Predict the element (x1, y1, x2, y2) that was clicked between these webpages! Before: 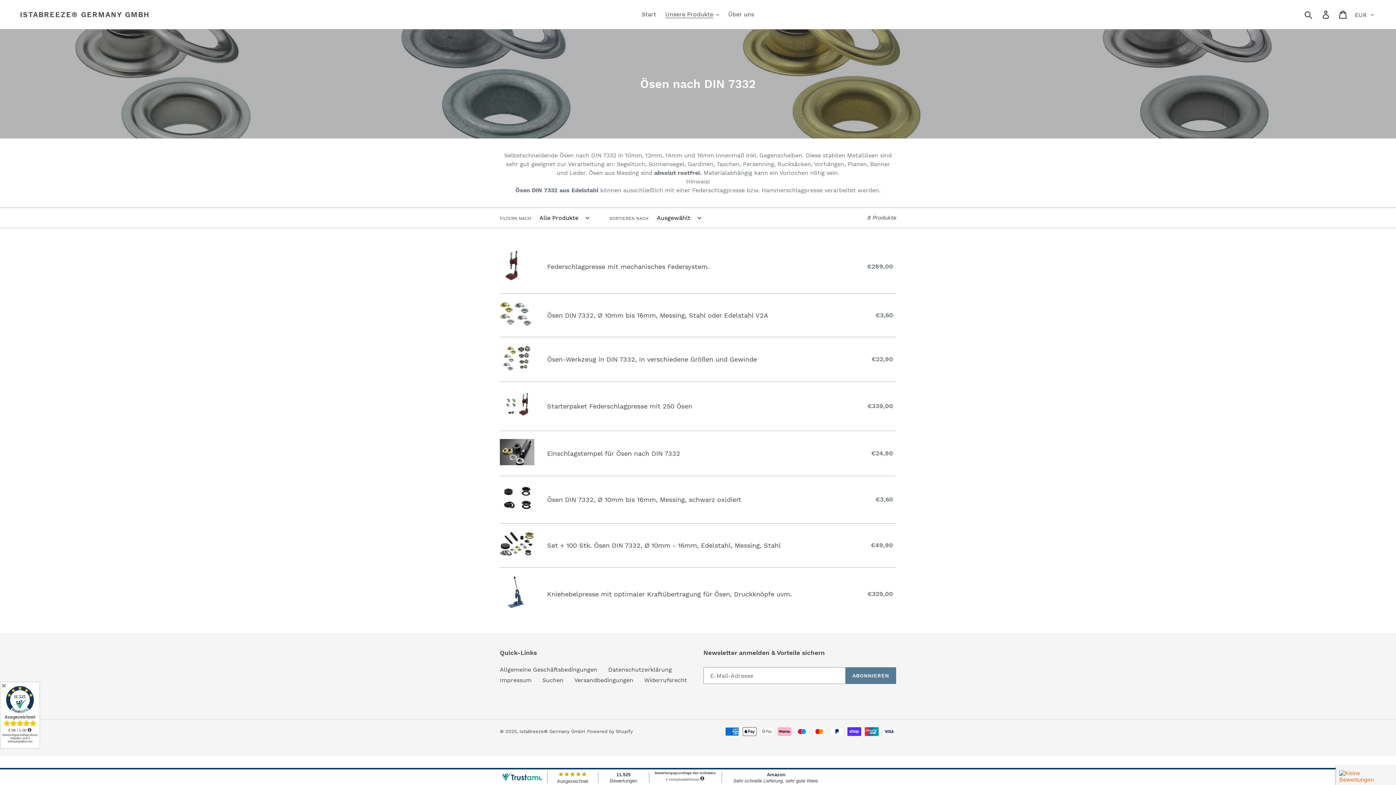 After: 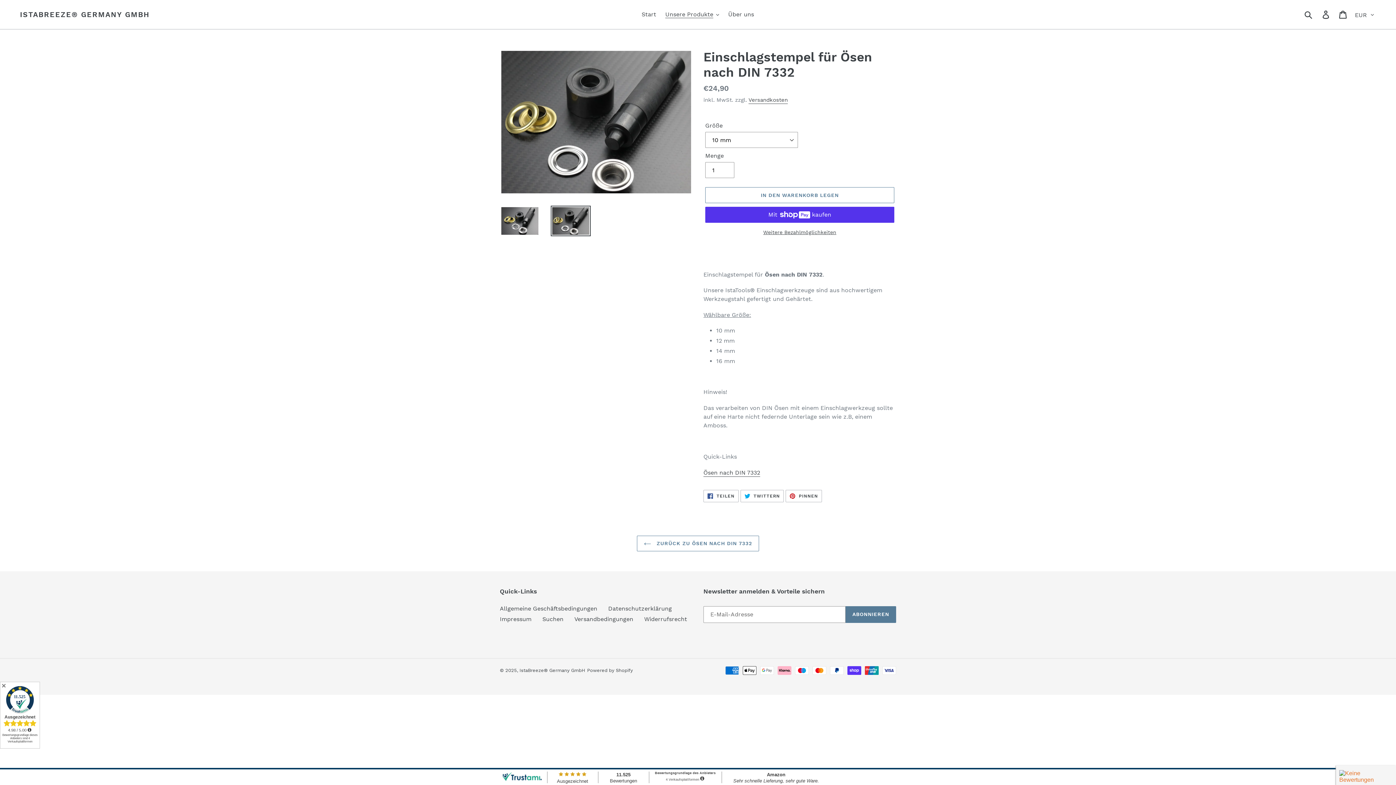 Action: label: Einschlagstempel für Ösen nach DIN 7332 bbox: (500, 439, 896, 468)